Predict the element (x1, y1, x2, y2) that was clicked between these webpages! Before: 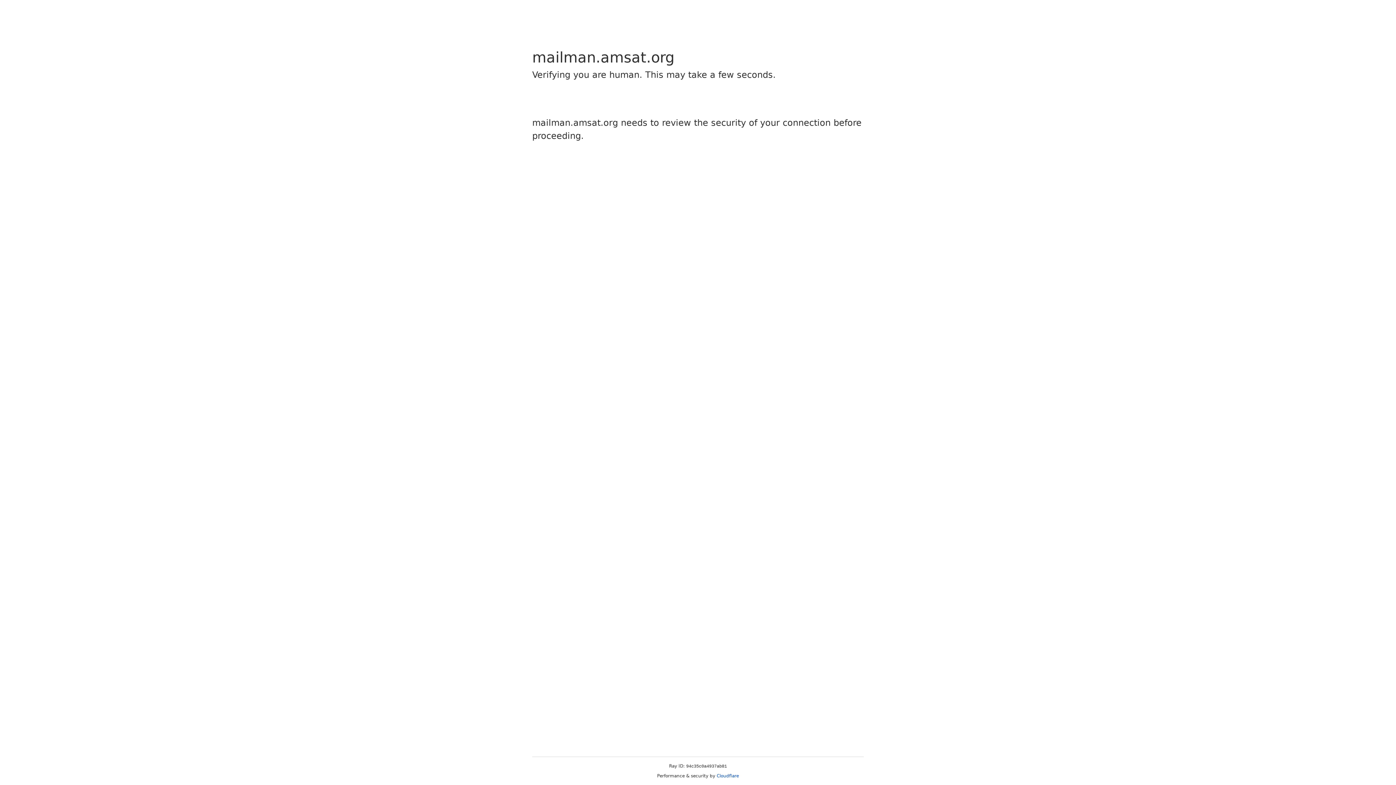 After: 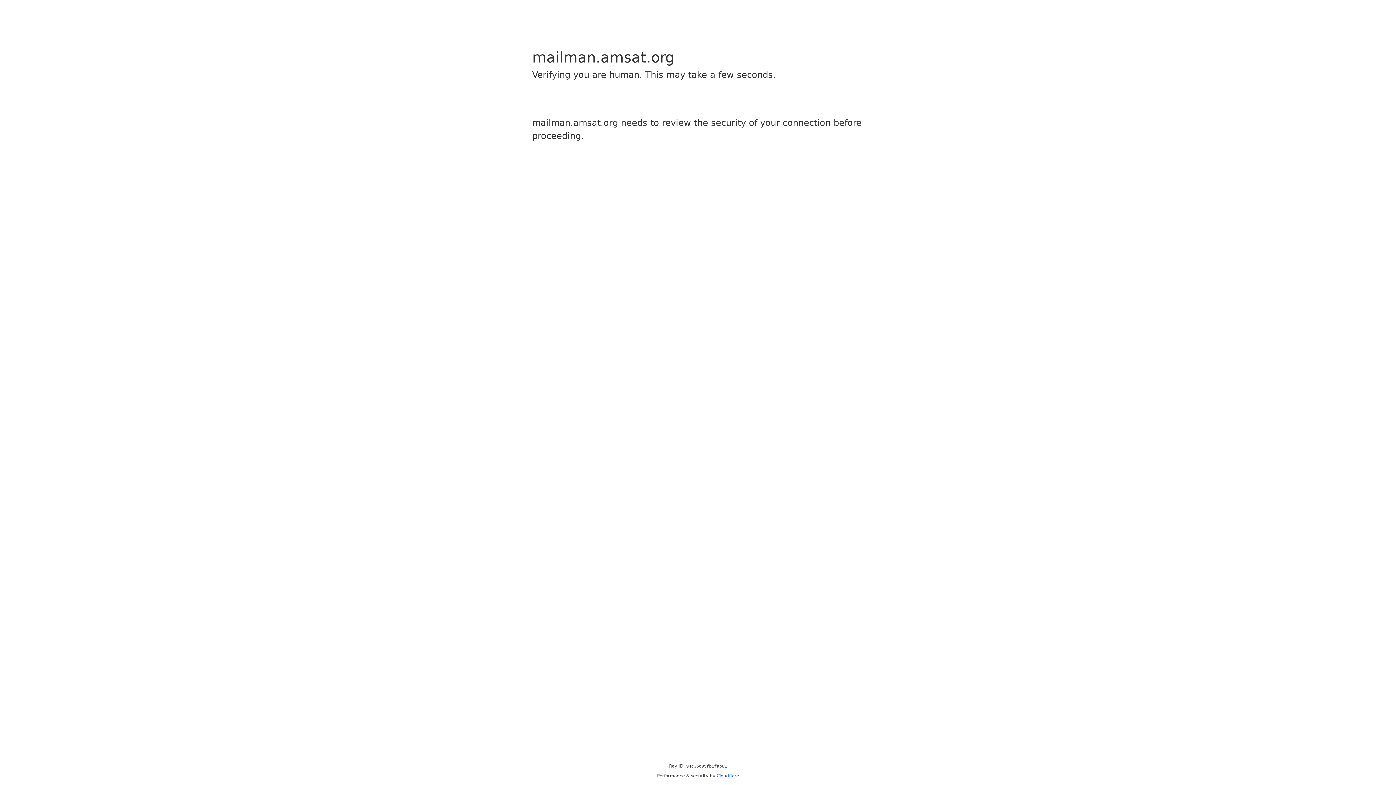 Action: bbox: (716, 773, 739, 778) label: Cloudflare